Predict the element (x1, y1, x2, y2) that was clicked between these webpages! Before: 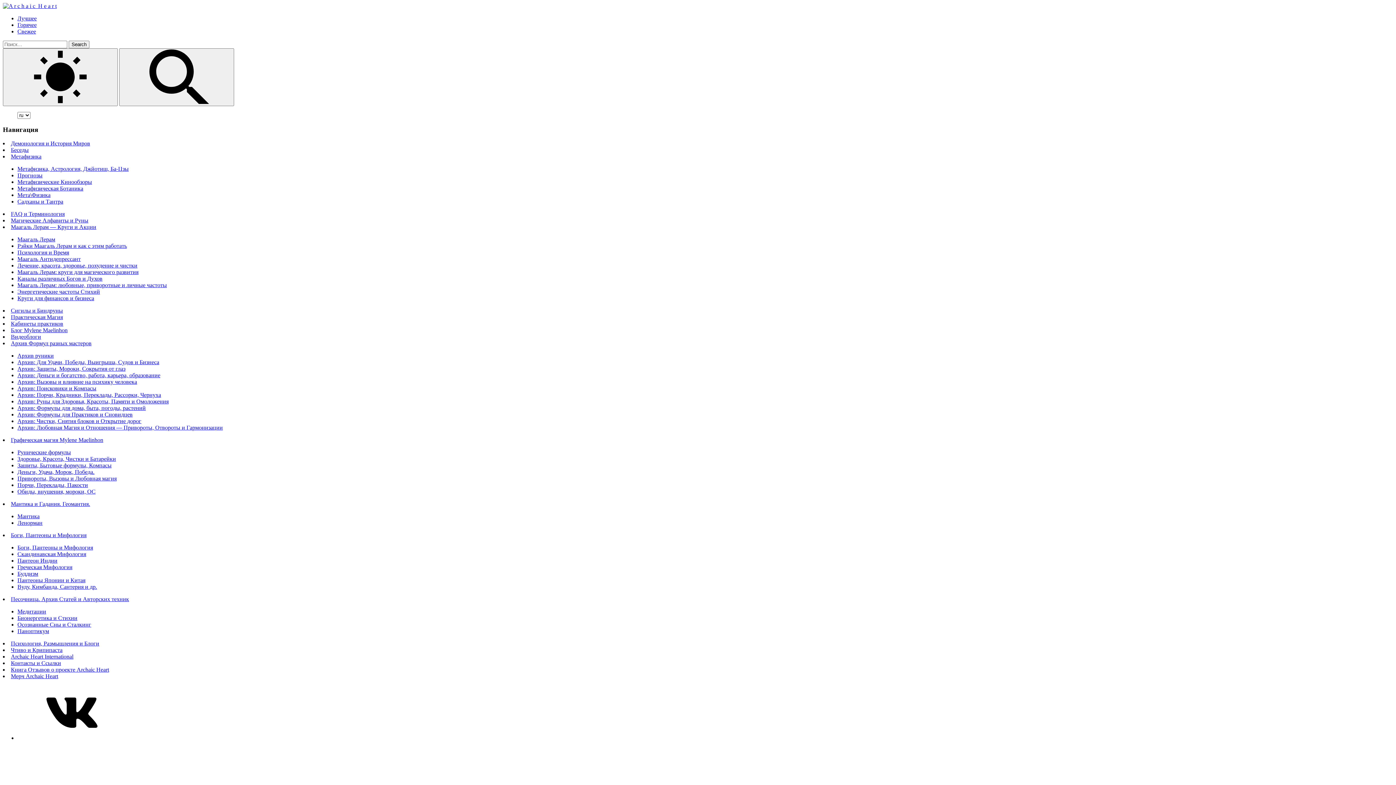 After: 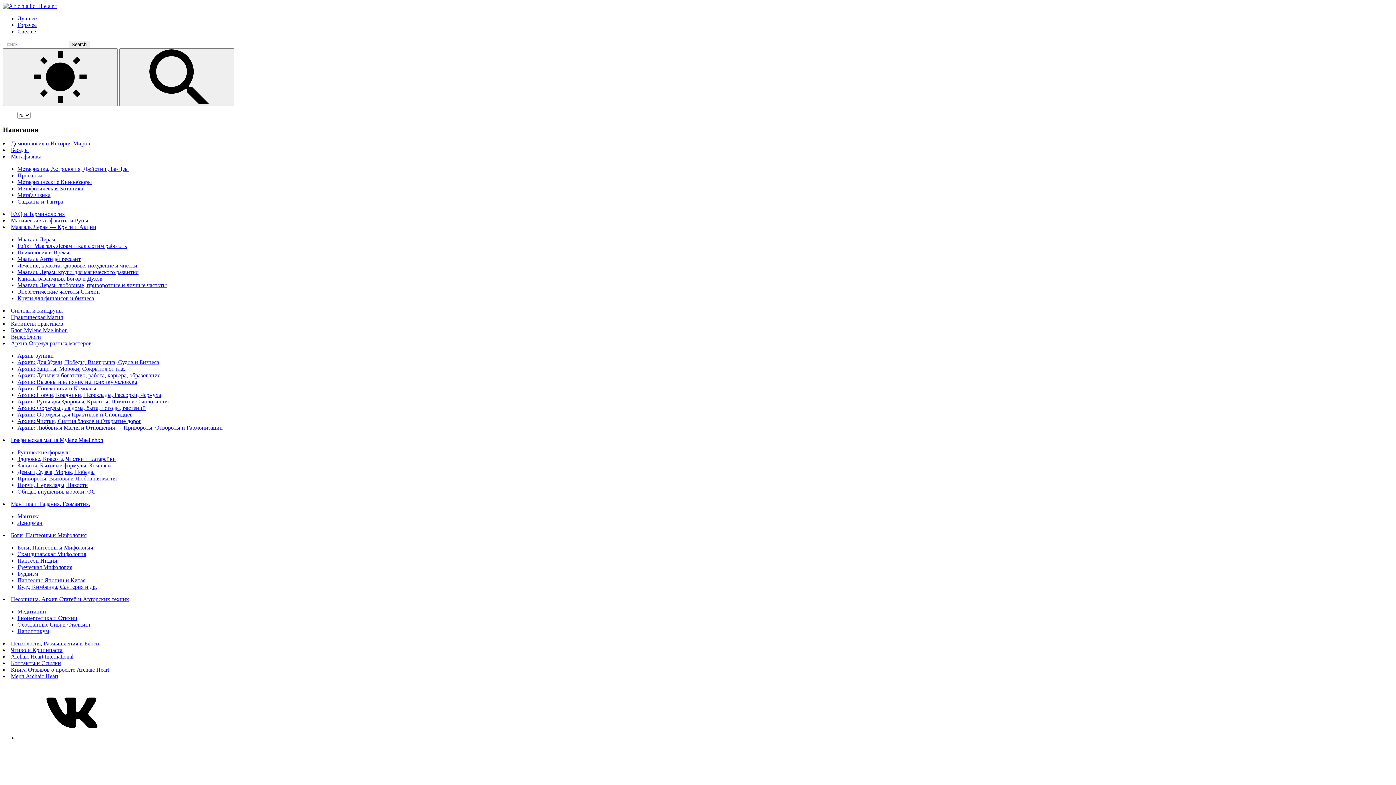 Action: bbox: (17, 577, 85, 583) label: Пантеоны Японии и Китая